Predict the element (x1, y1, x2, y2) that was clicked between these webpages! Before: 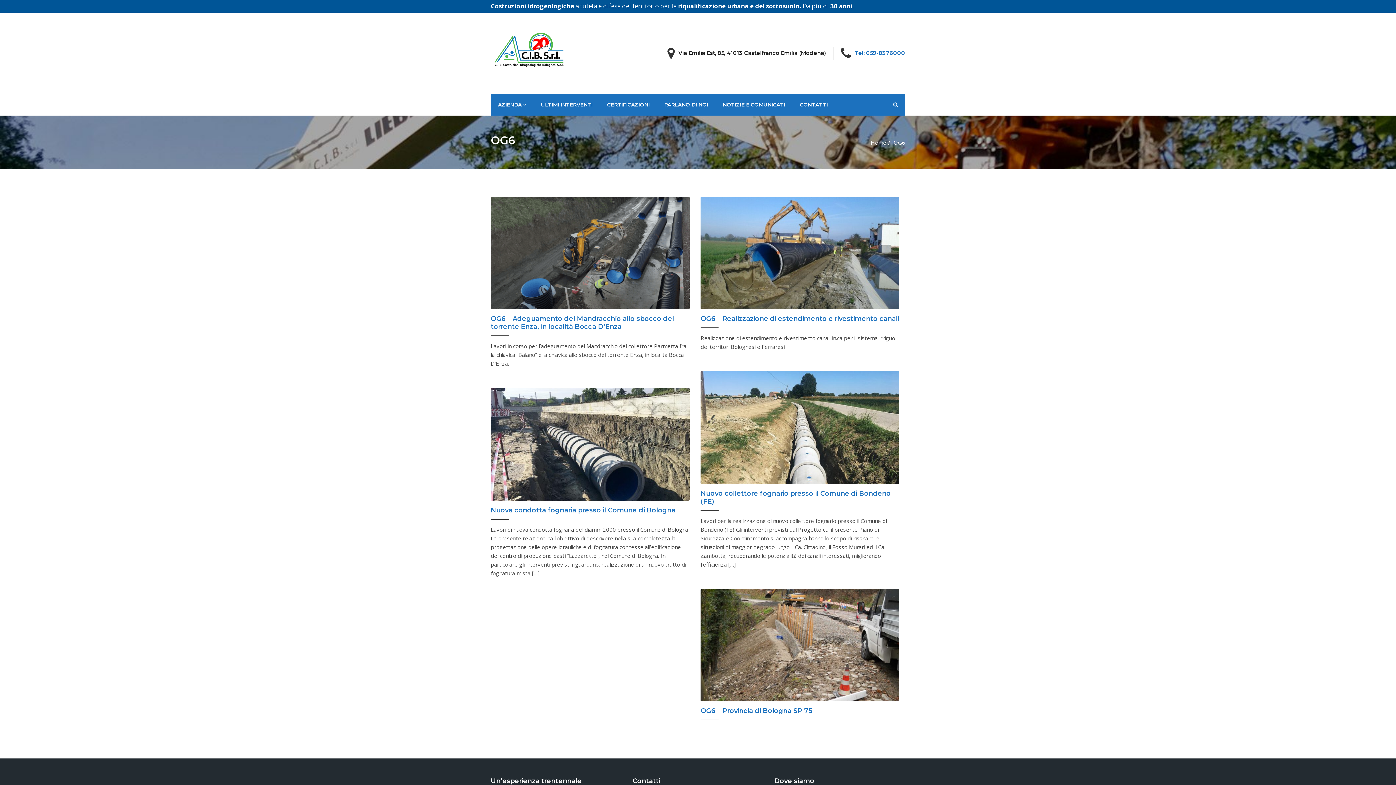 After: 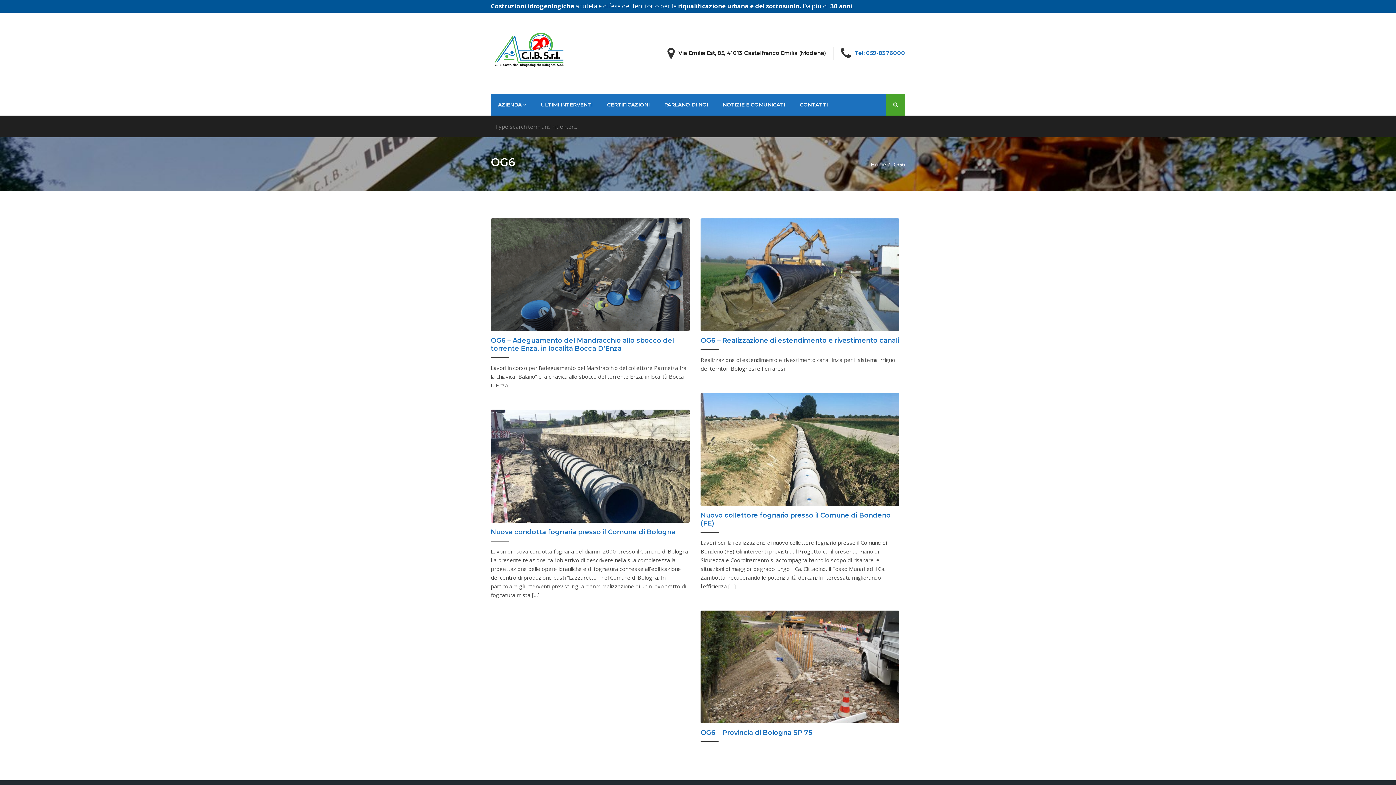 Action: bbox: (886, 93, 905, 115)